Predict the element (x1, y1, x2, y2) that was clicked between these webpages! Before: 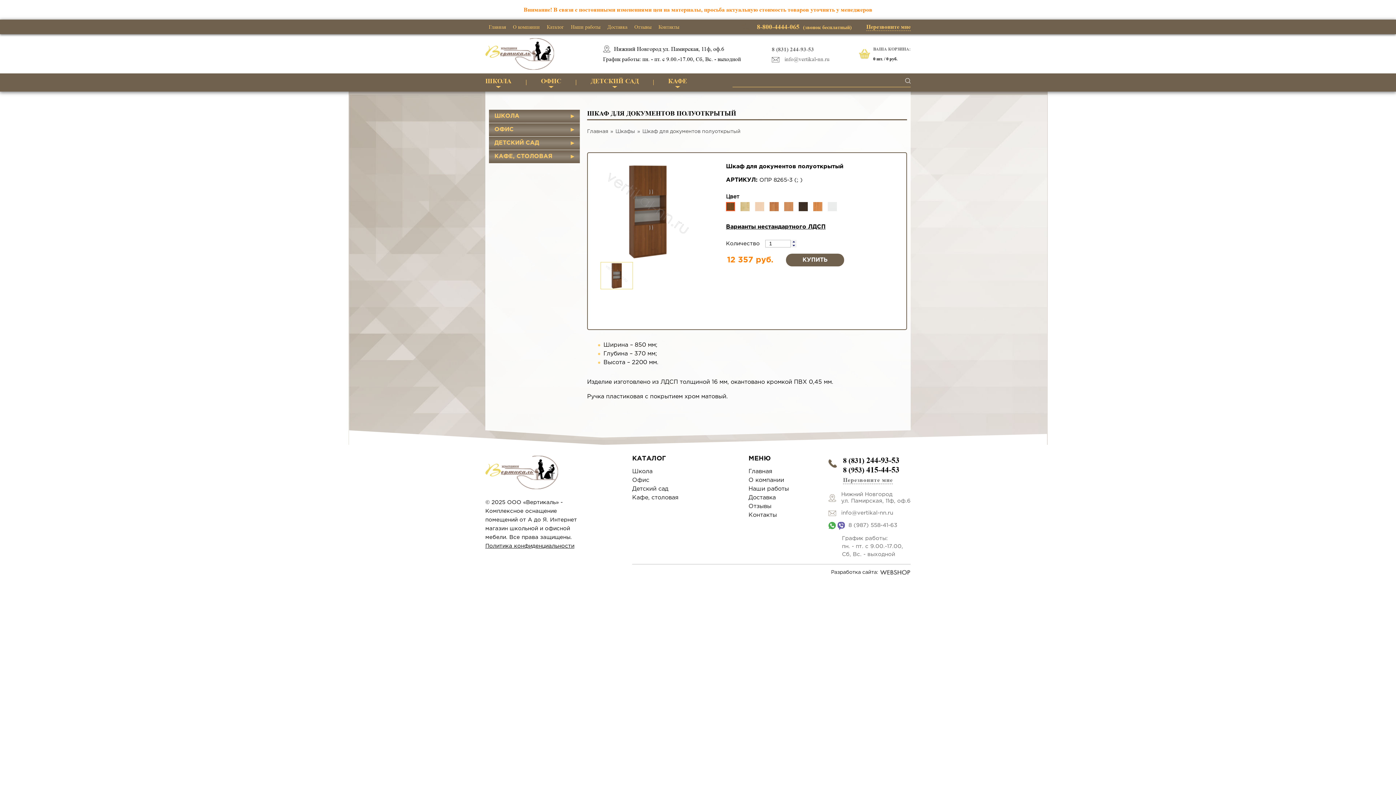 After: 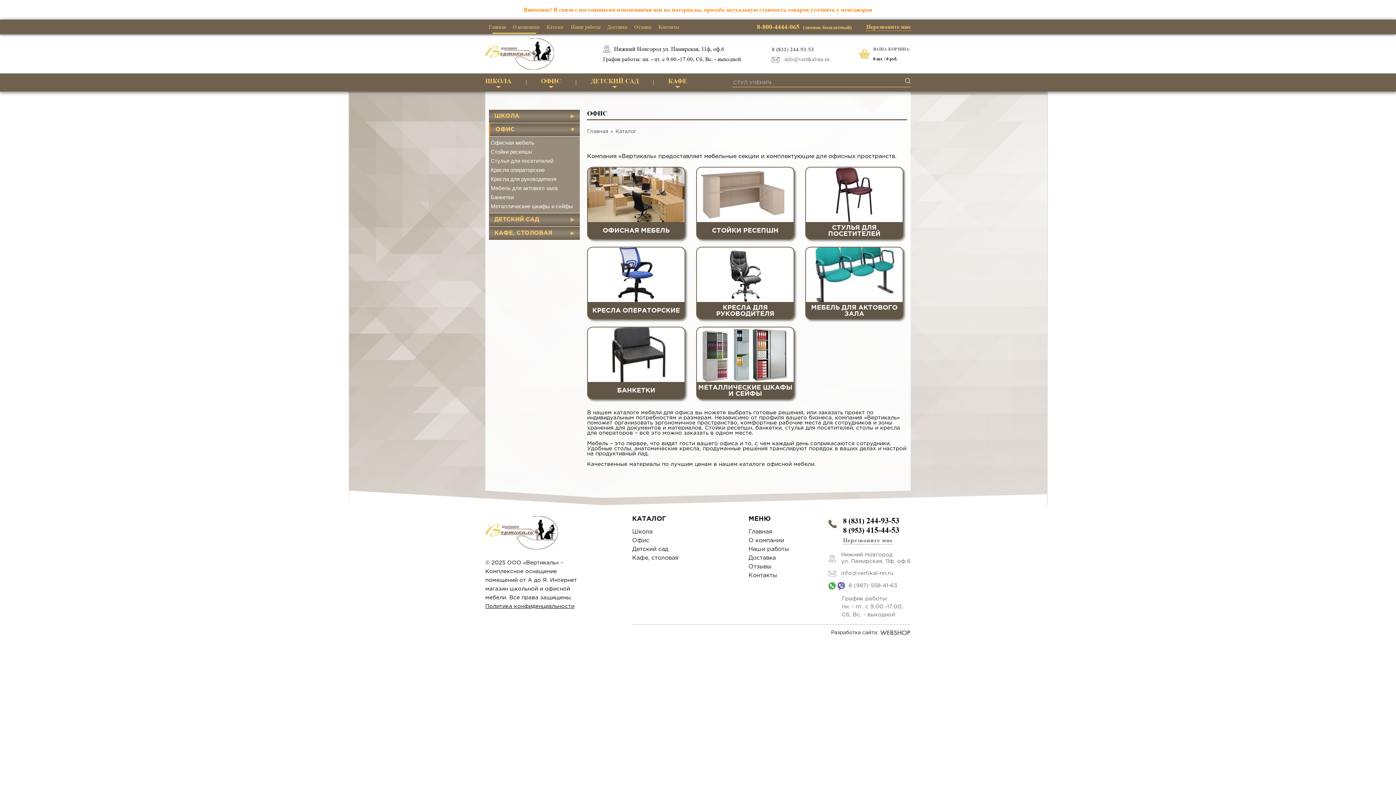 Action: bbox: (632, 477, 649, 483) label: Офис